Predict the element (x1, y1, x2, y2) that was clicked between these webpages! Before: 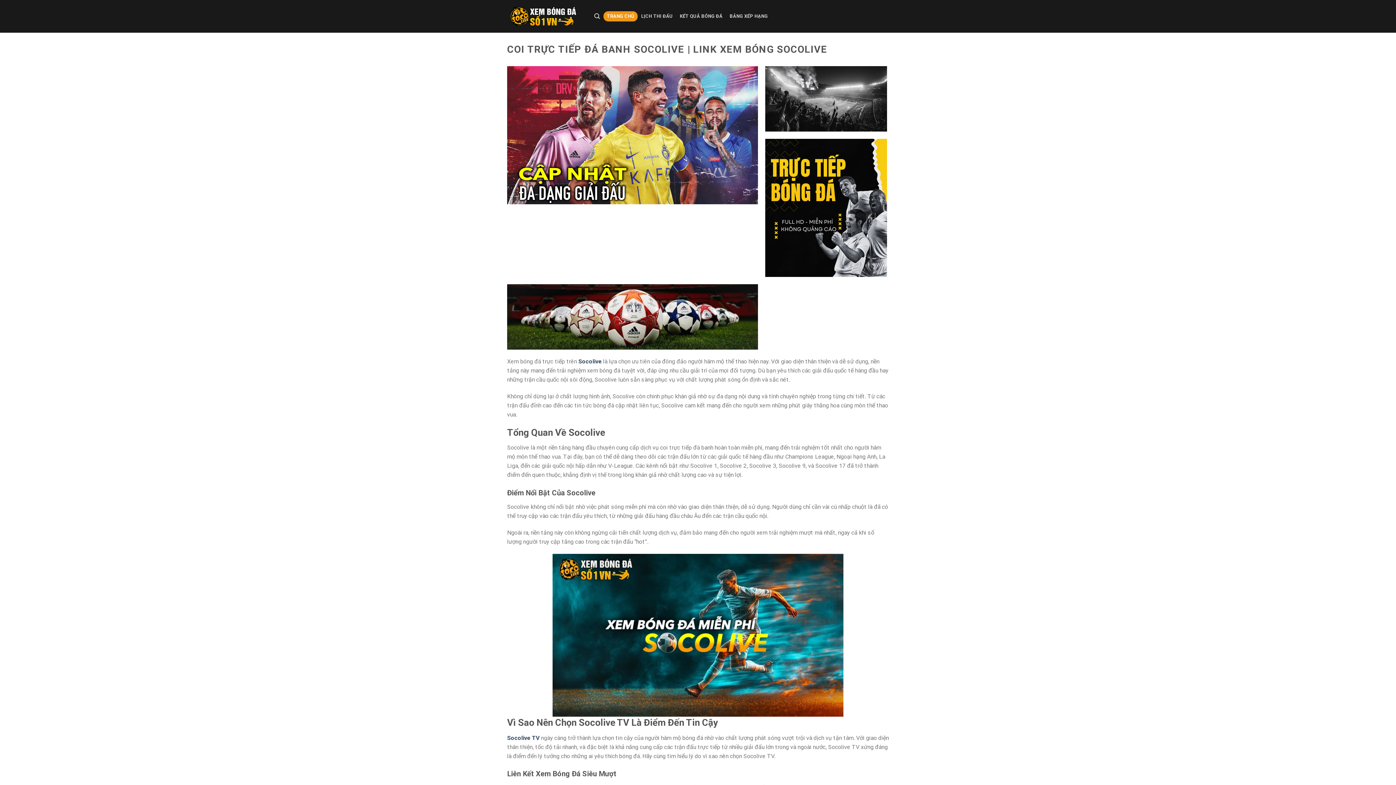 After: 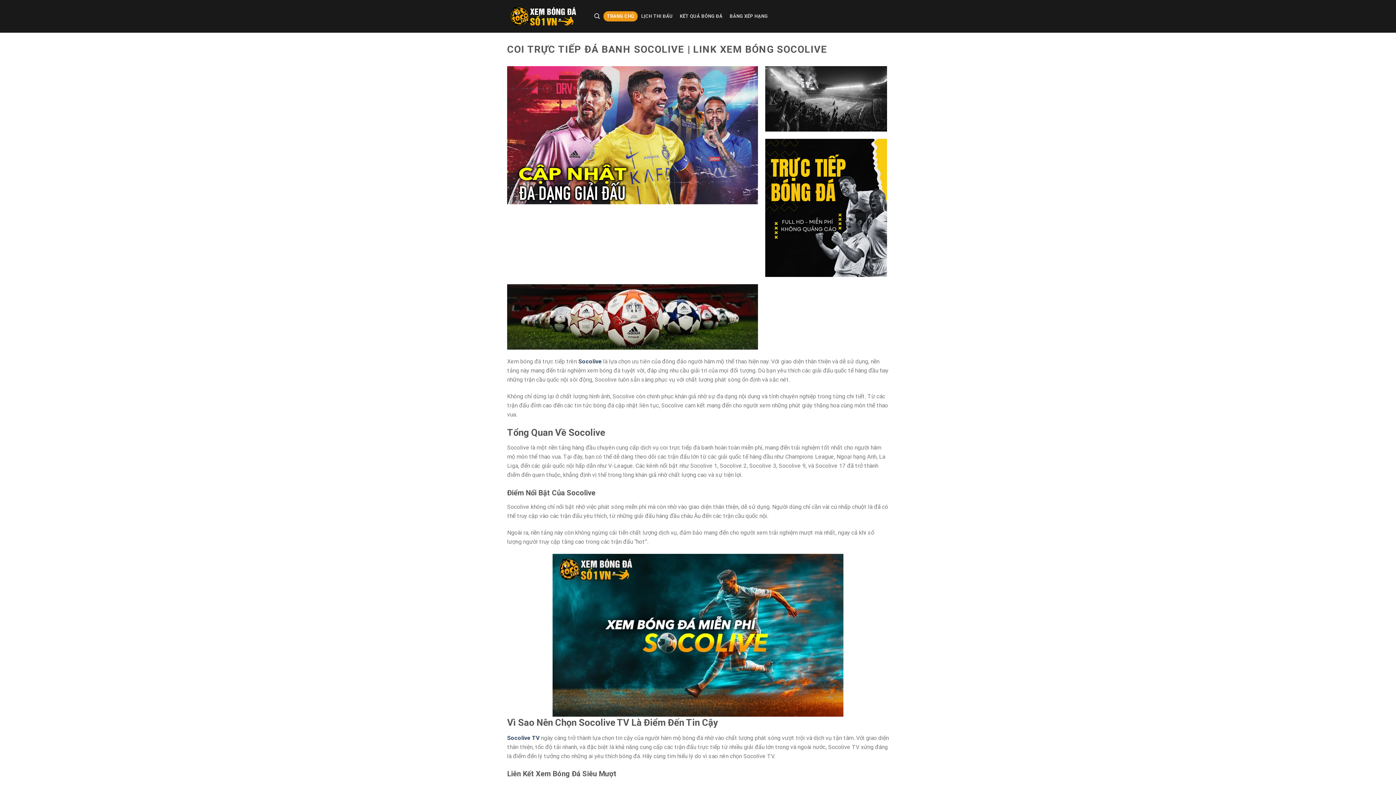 Action: bbox: (507, 6, 580, 26)